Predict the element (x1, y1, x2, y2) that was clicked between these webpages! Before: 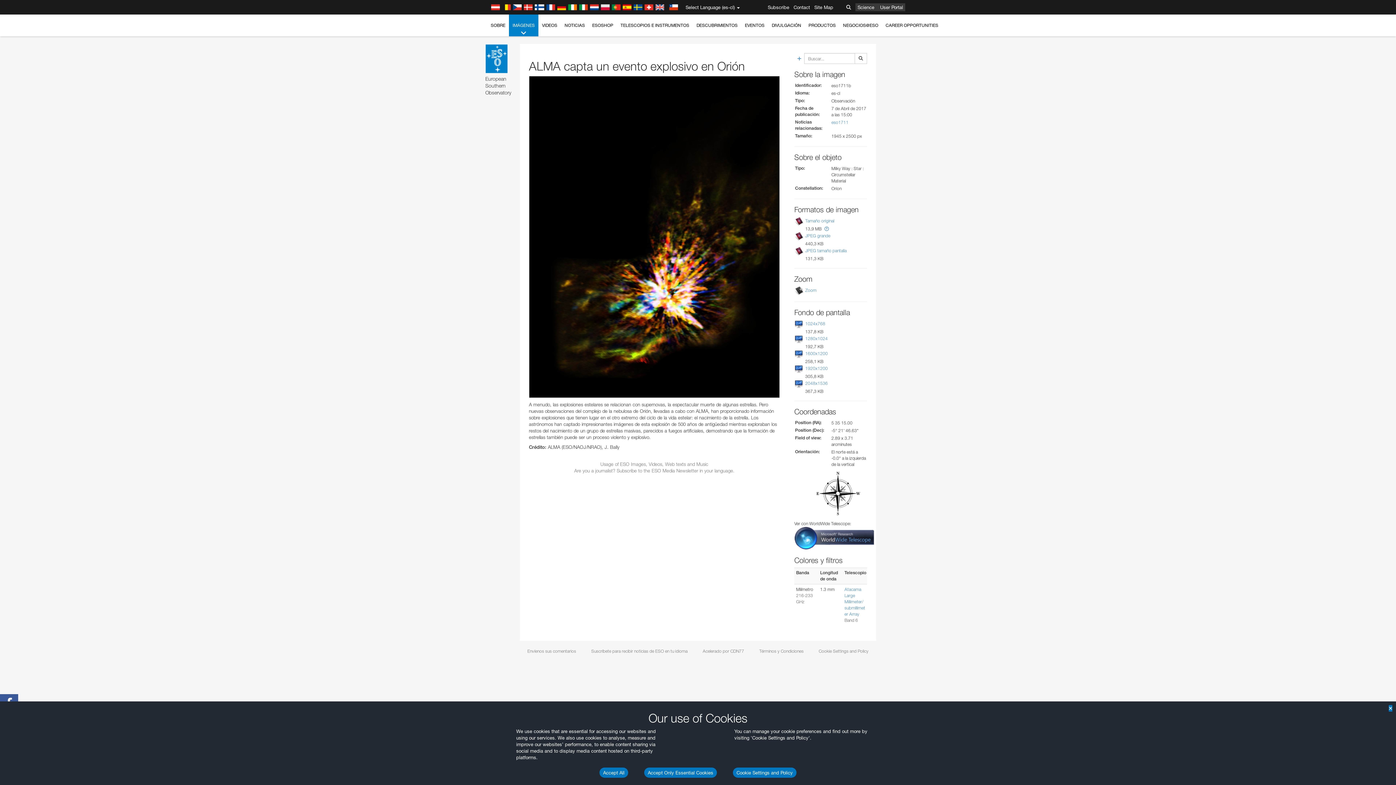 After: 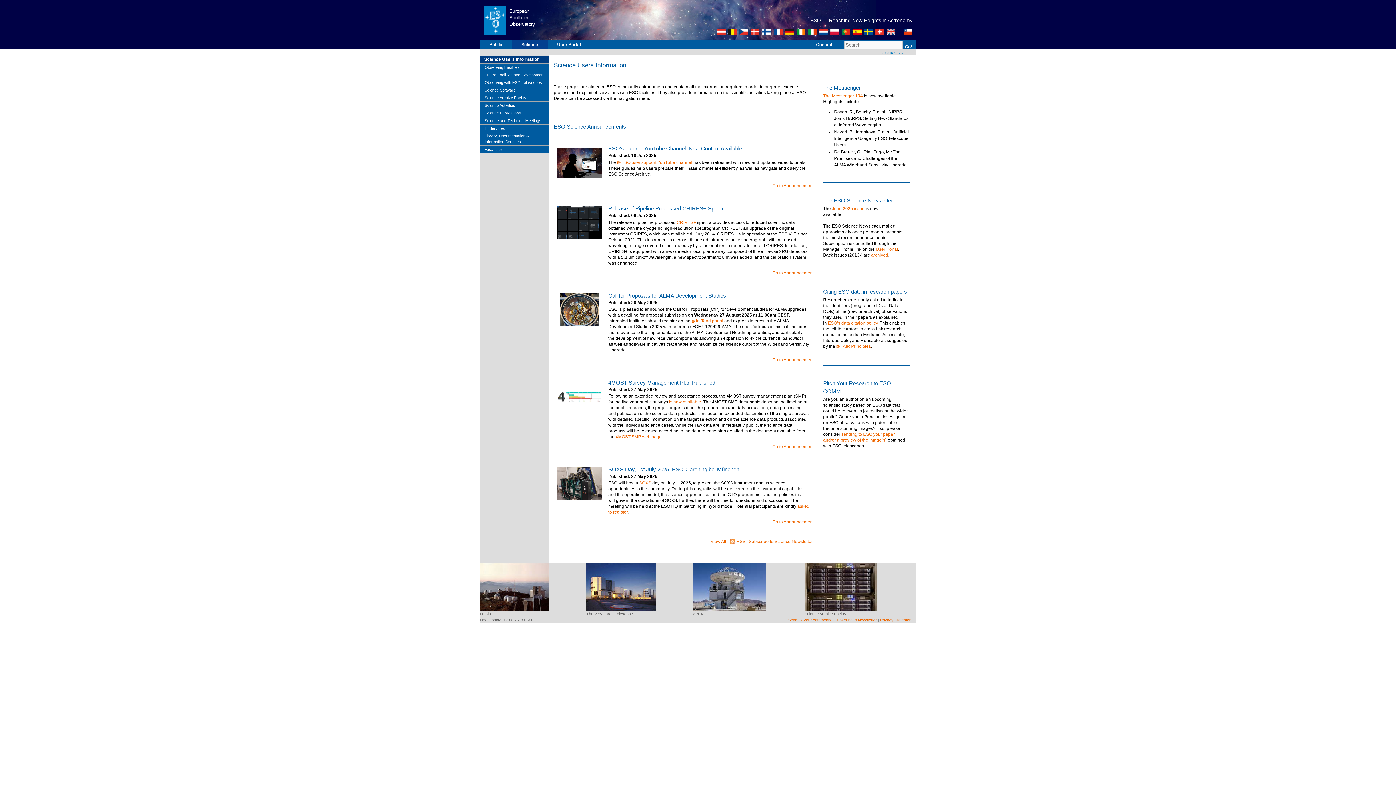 Action: bbox: (855, 3, 876, 11) label: Science